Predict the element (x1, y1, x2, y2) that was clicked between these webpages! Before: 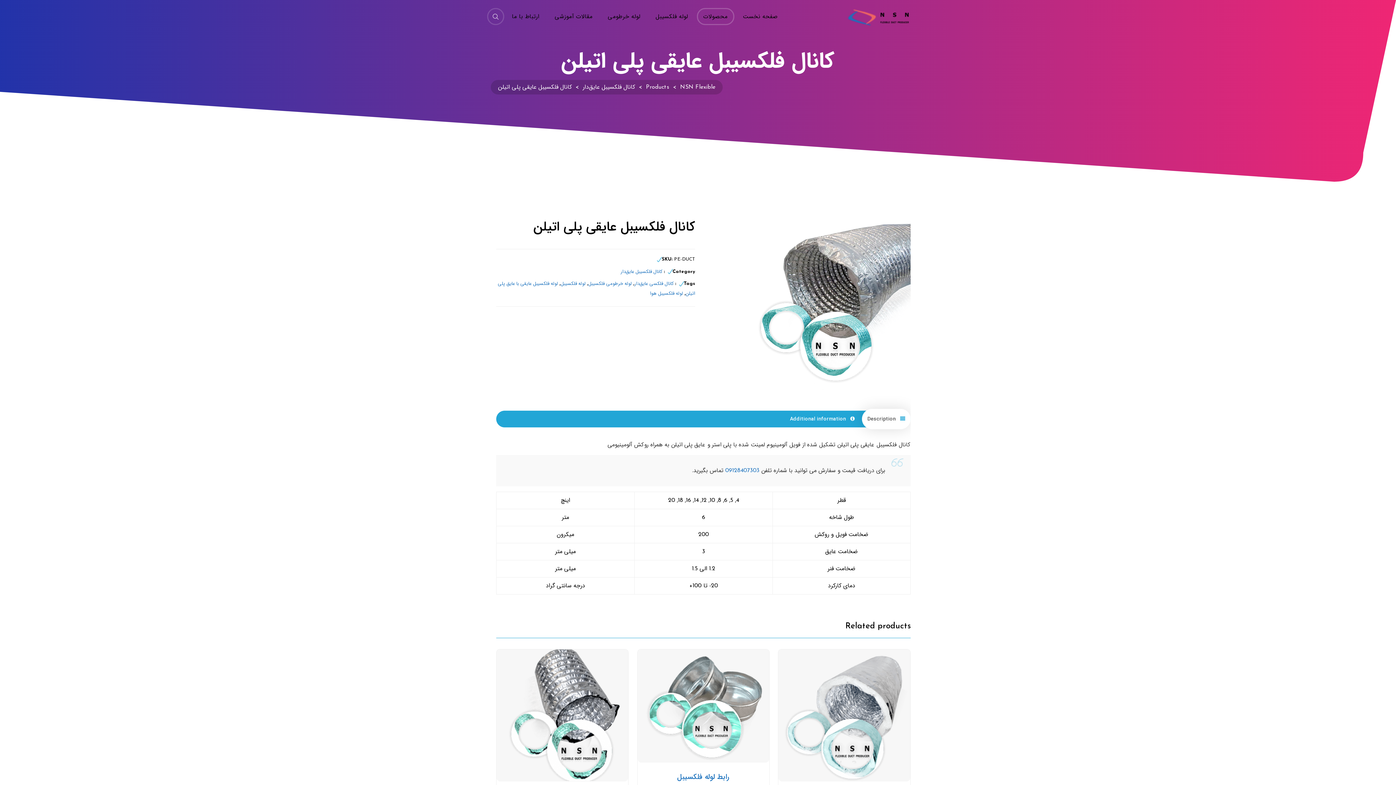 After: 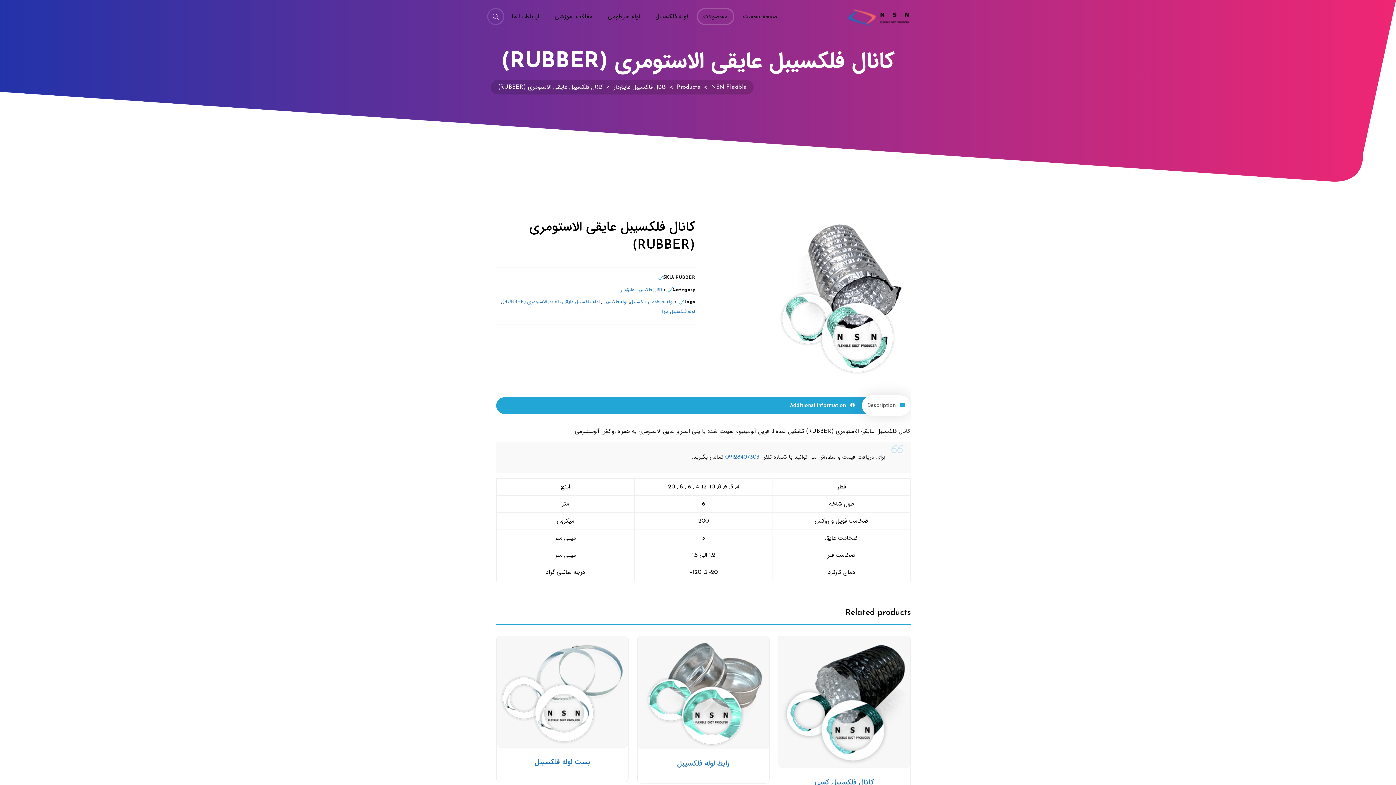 Action: bbox: (496, 649, 628, 816) label: کانال فلکسیبل عایقی الاستومری (RUBBER)